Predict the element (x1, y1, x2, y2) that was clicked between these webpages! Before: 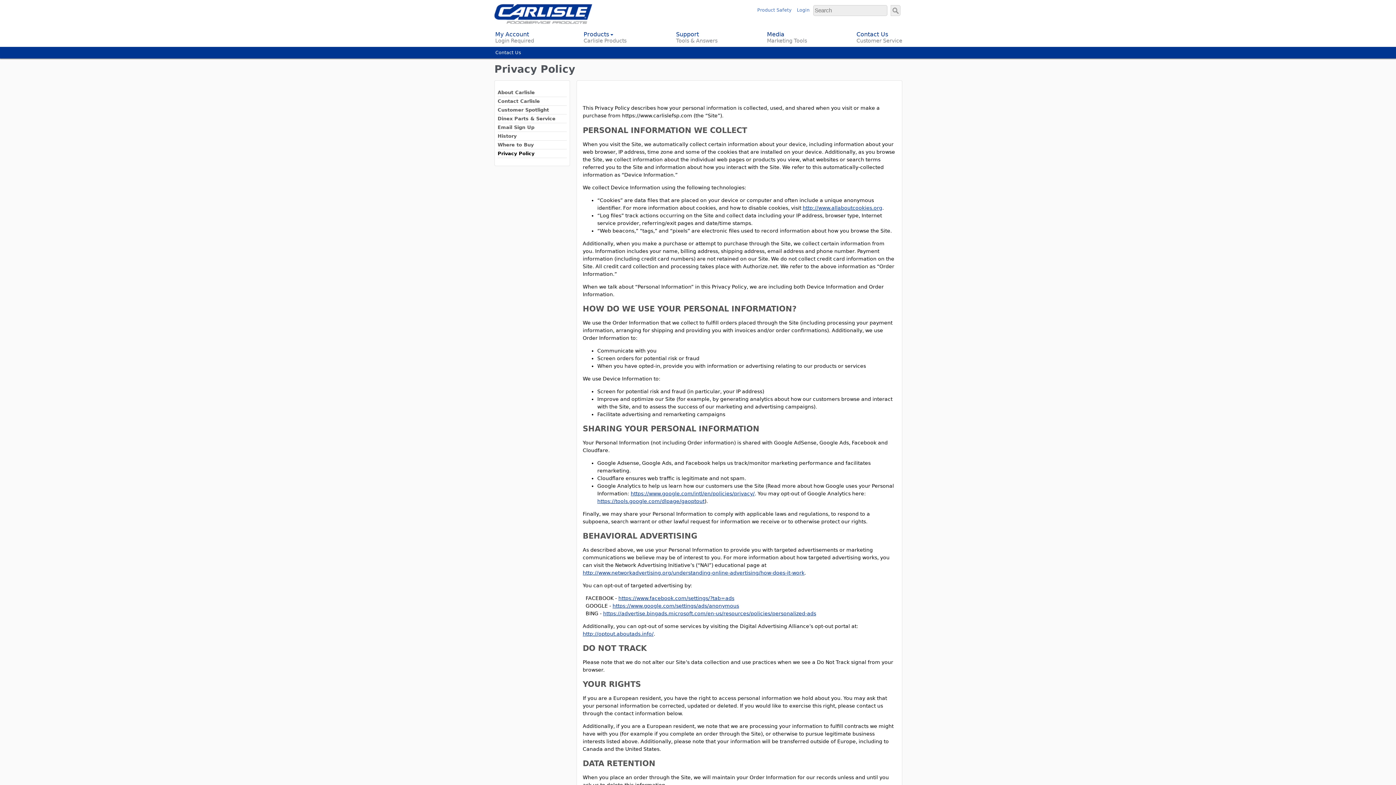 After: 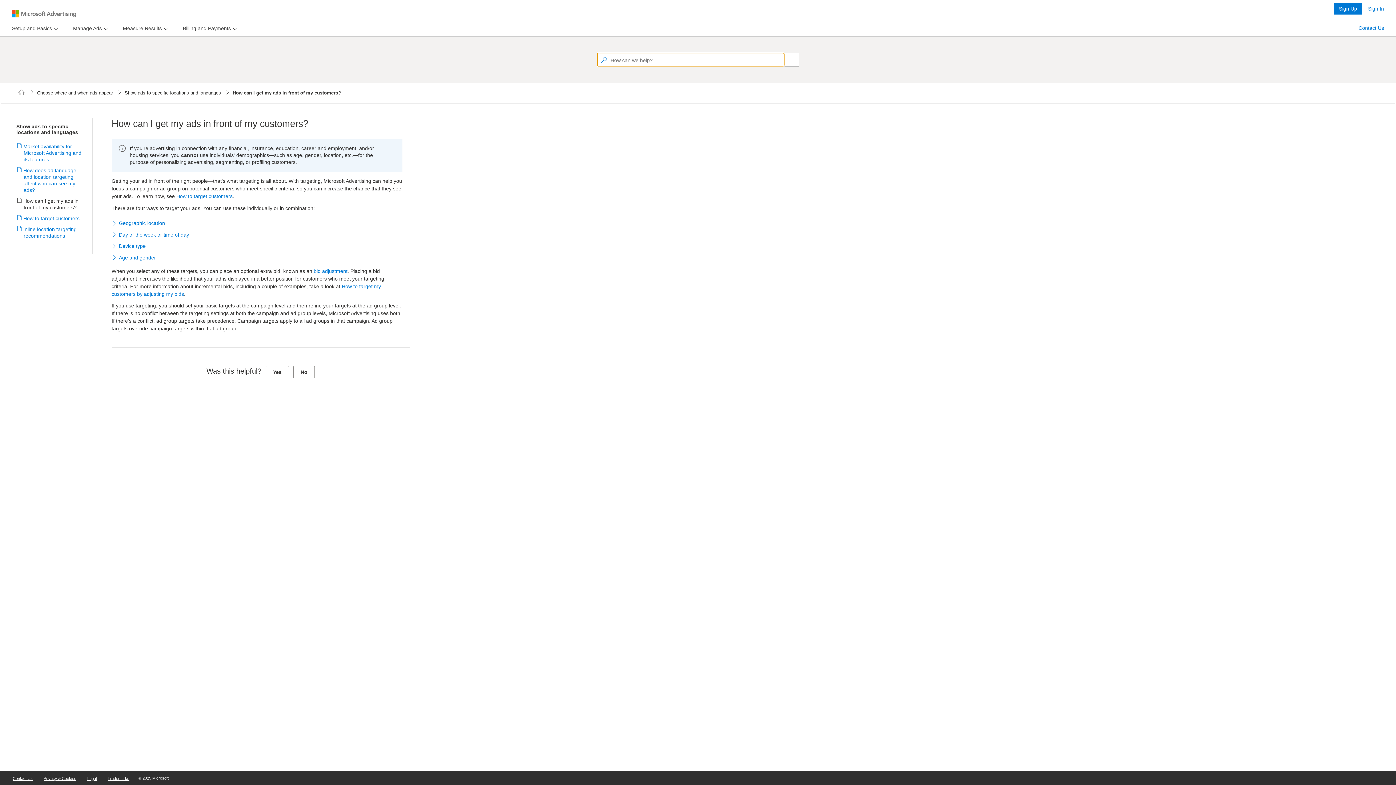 Action: bbox: (603, 610, 816, 616) label: https://advertise.bingads.microsoft.com/en-us/resources/policies/personalized-ads